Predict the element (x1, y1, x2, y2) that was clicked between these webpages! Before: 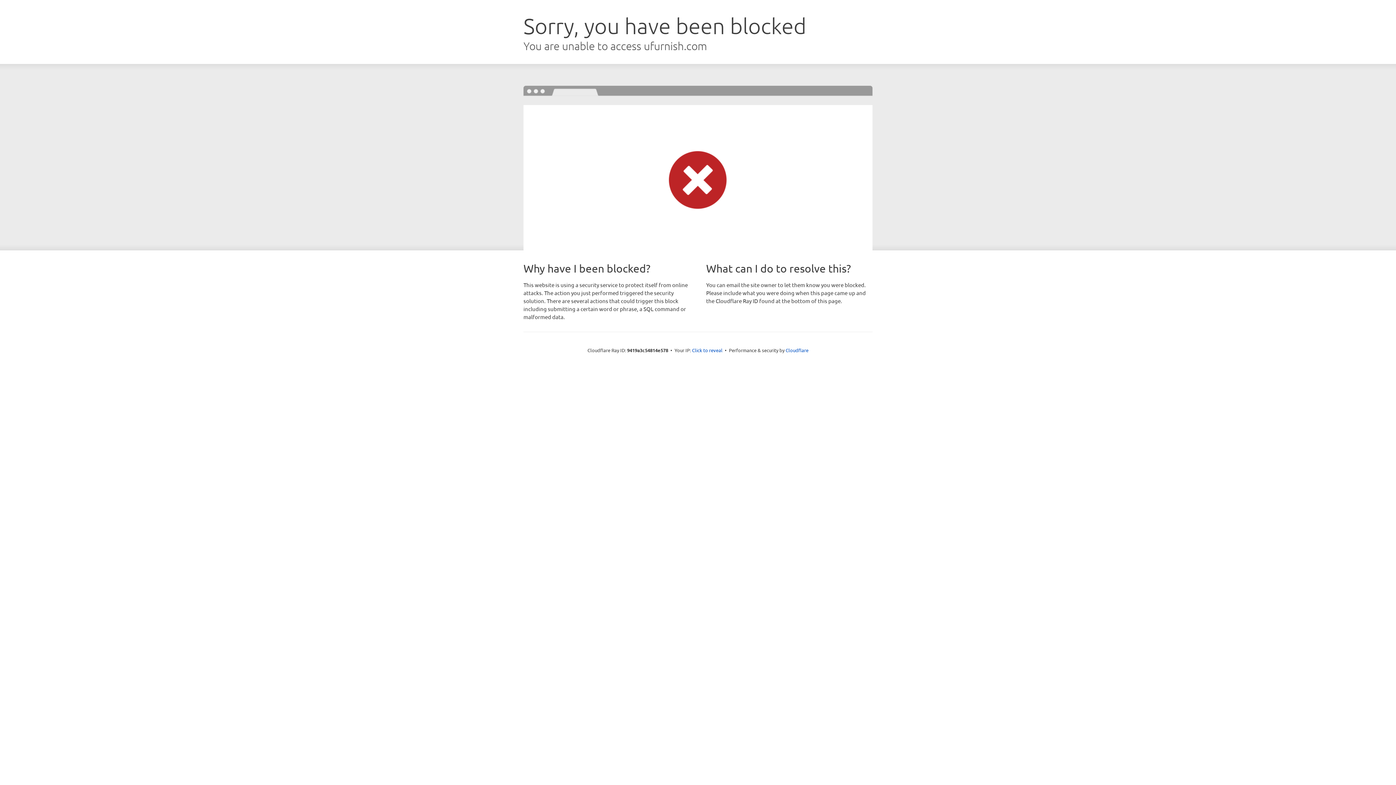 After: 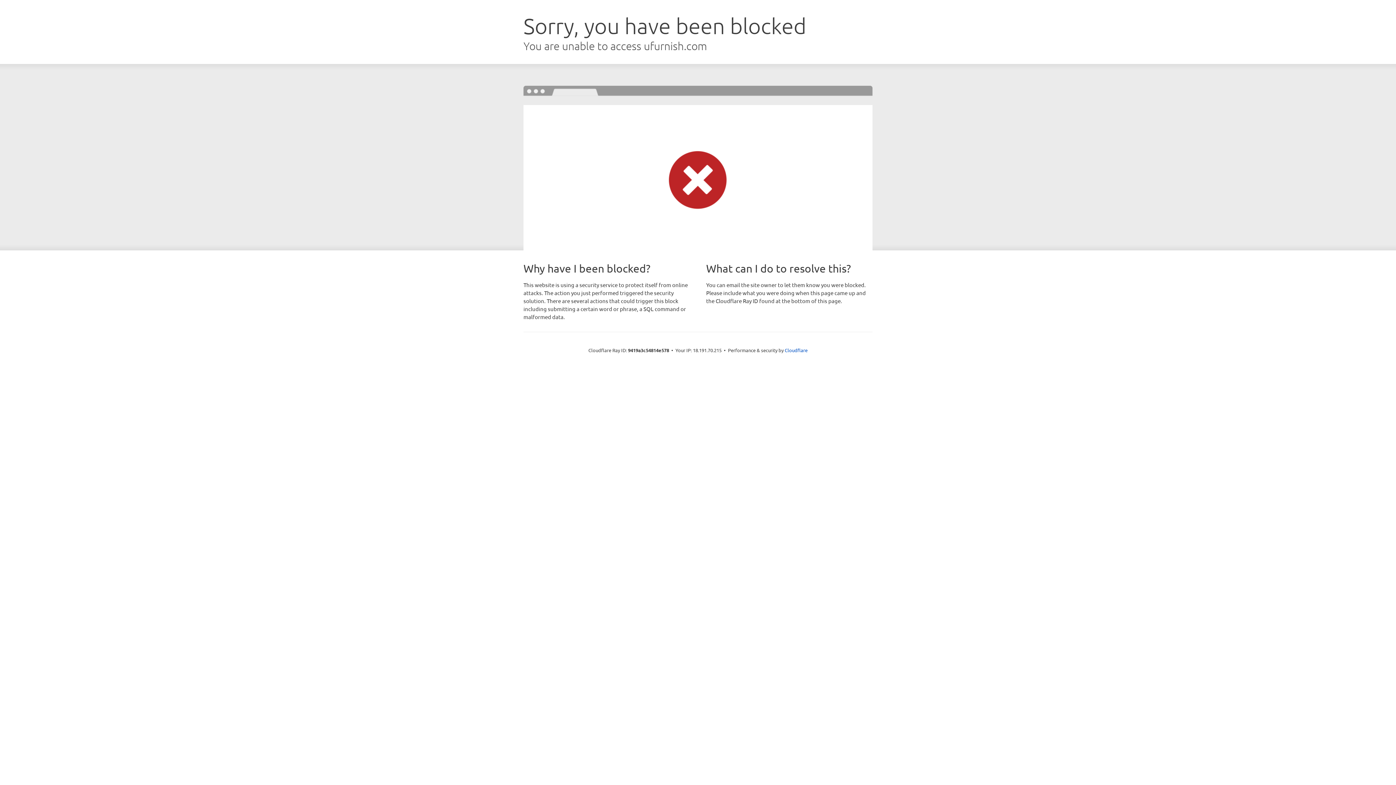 Action: bbox: (692, 346, 722, 353) label: Click to reveal